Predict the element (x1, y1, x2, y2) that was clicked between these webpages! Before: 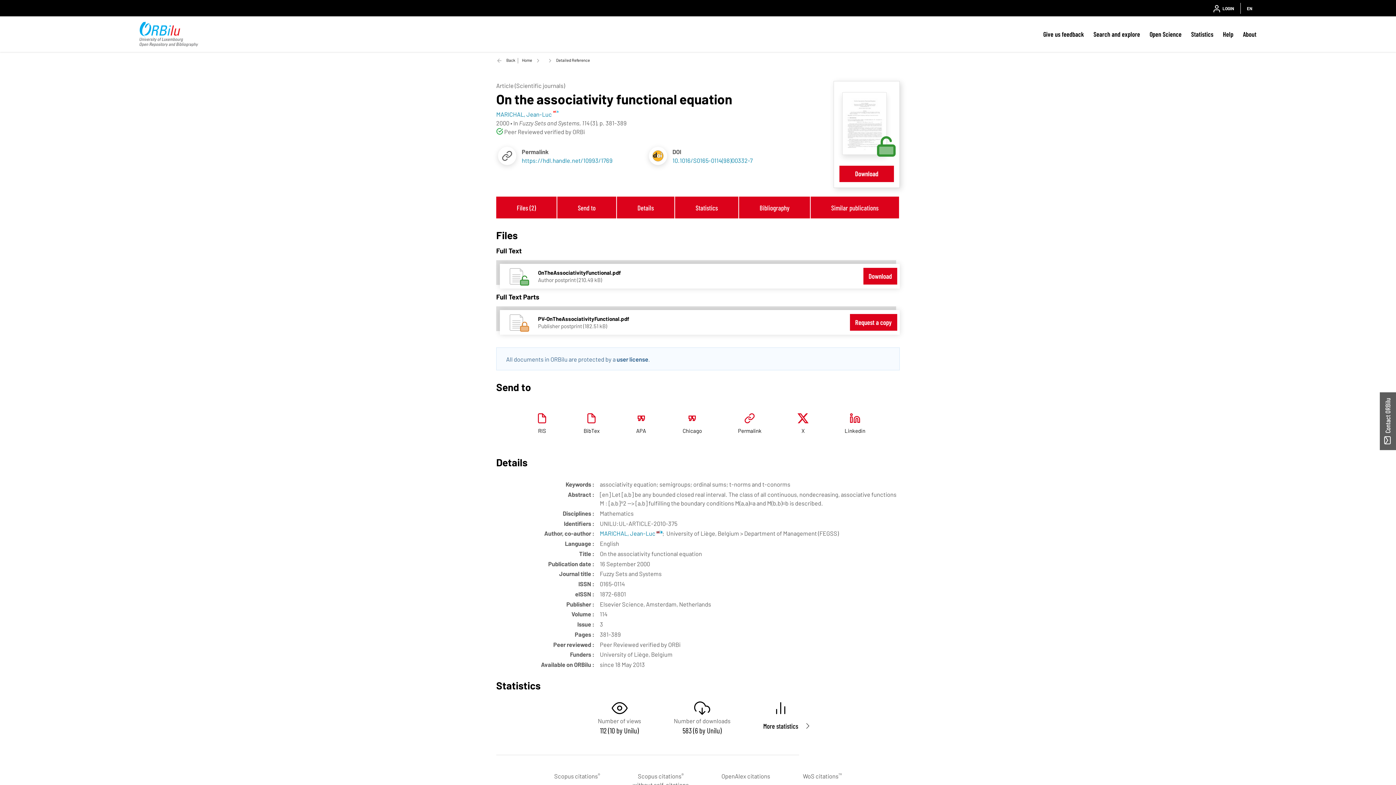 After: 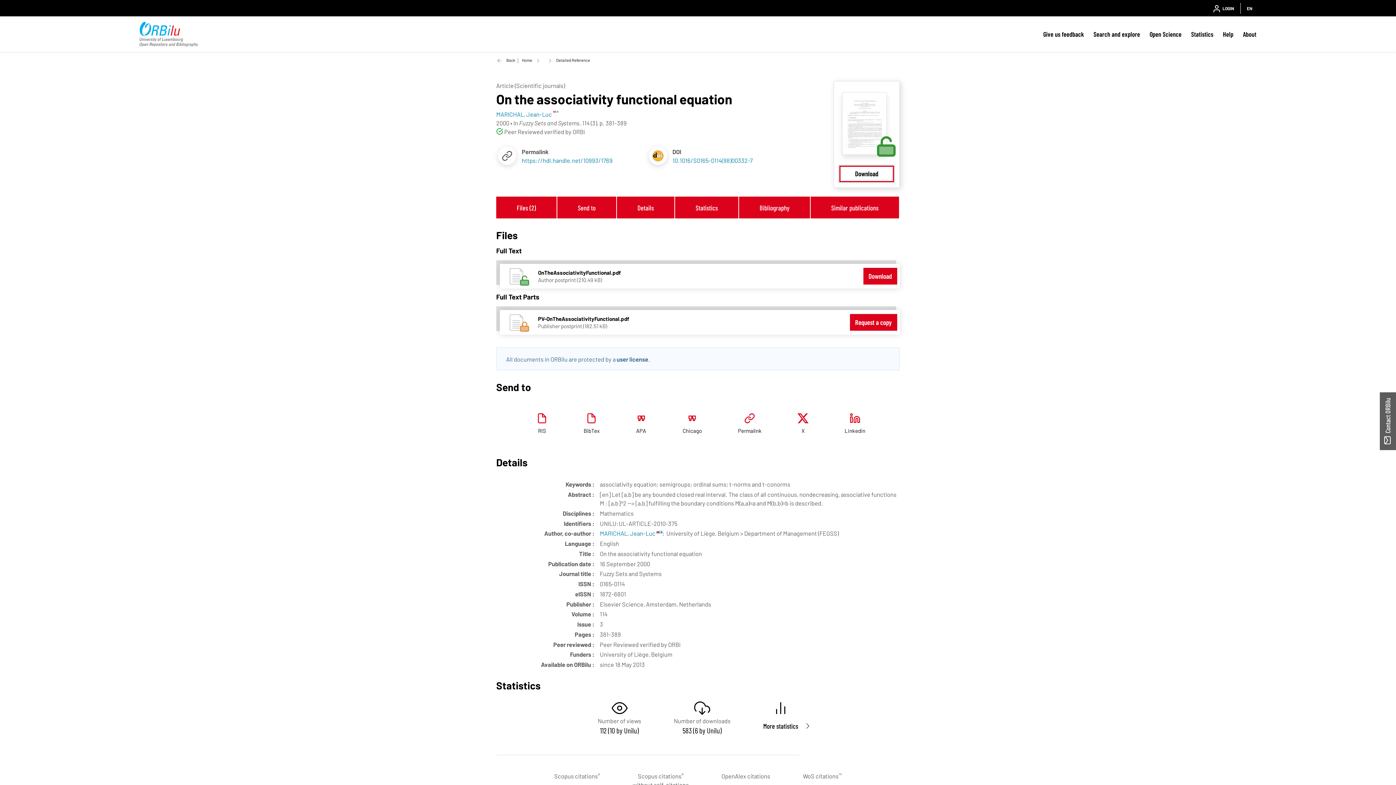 Action: bbox: (839, 165, 894, 182) label: Download